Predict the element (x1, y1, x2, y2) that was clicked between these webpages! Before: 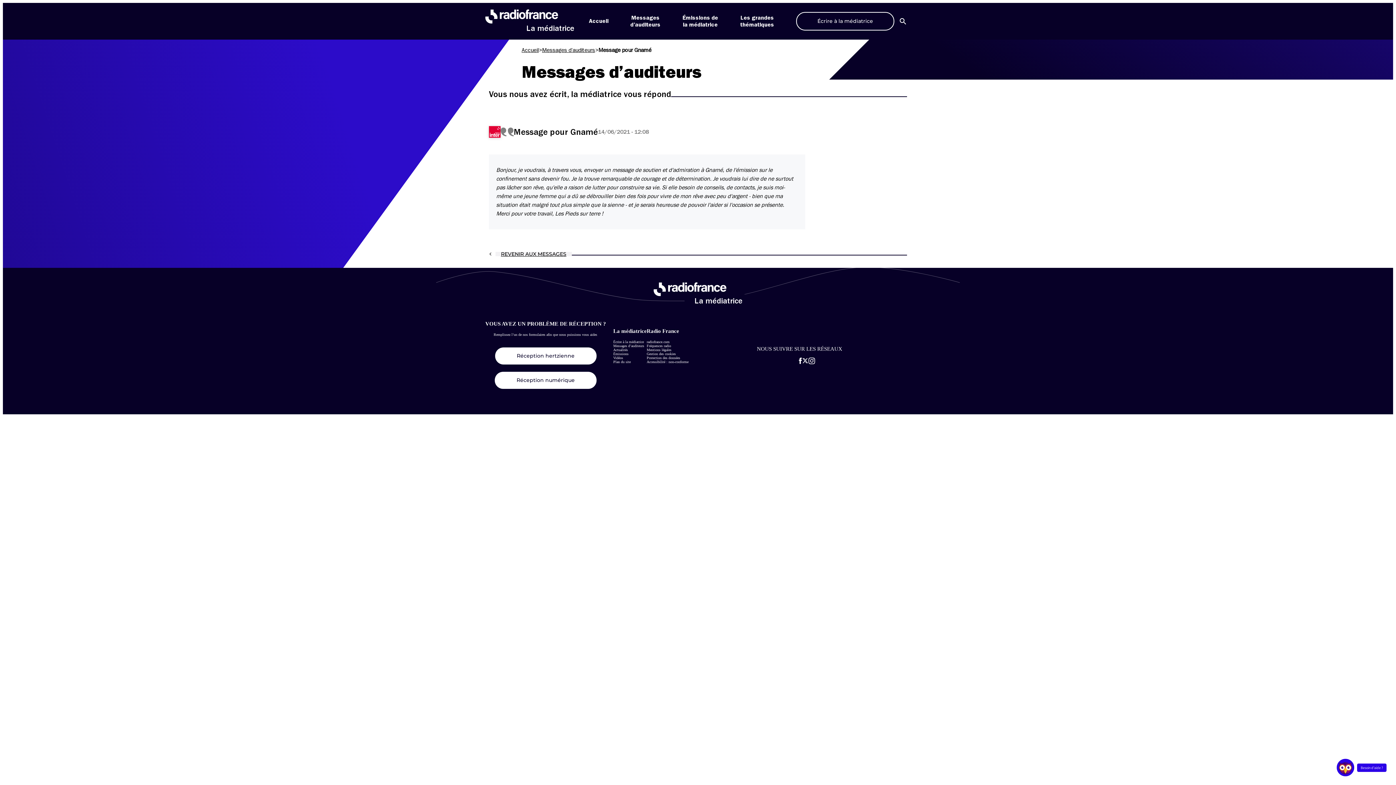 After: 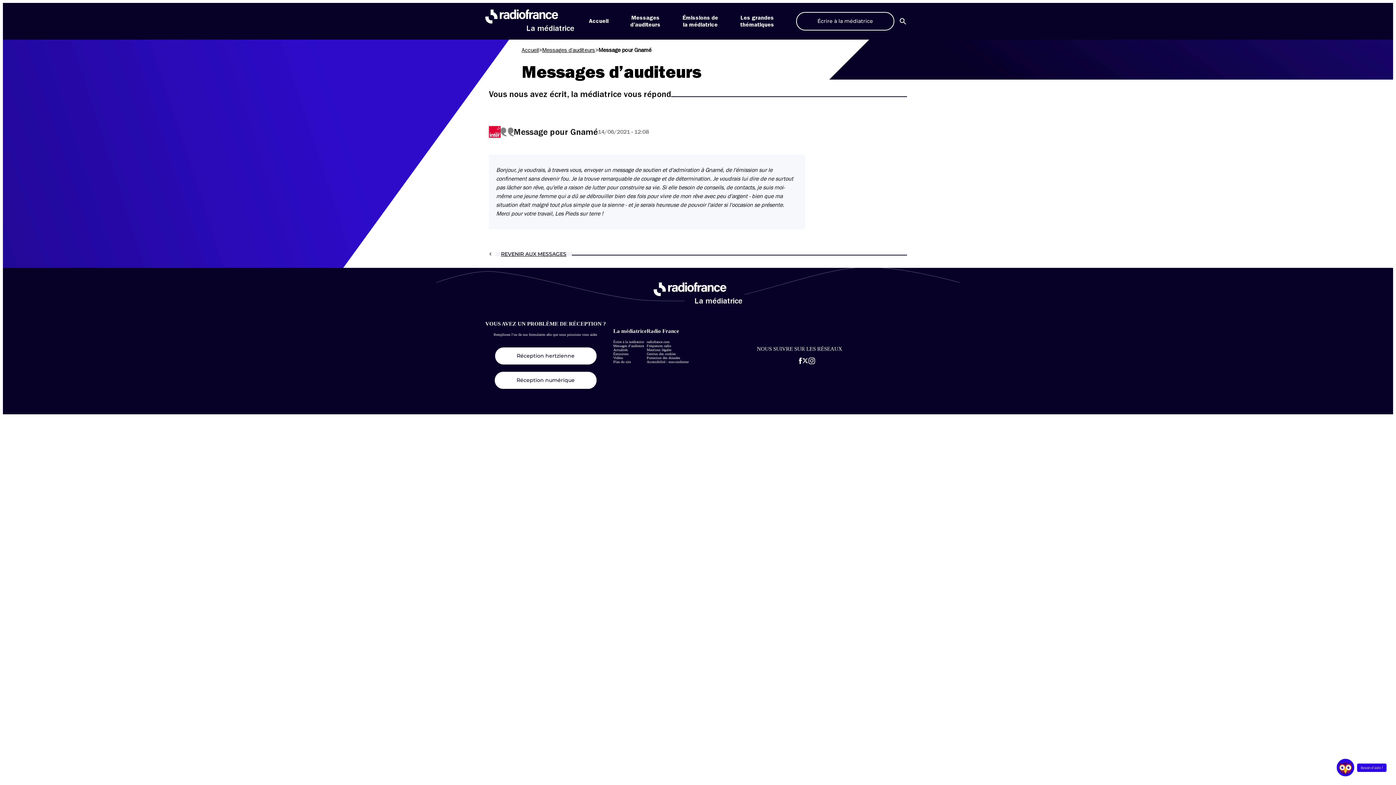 Action: label: Aller sur la page Instagram de la Médiatrice bbox: (808, 357, 815, 364)